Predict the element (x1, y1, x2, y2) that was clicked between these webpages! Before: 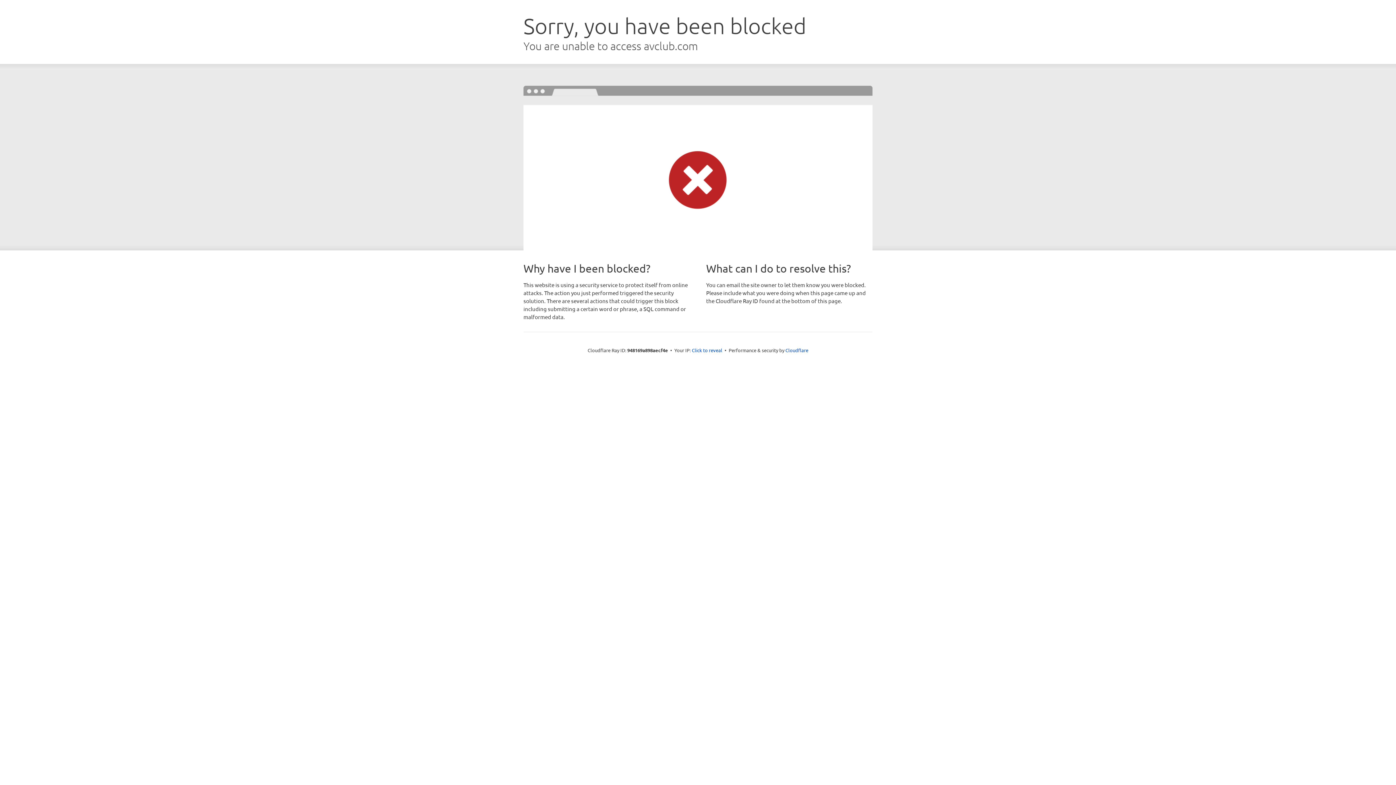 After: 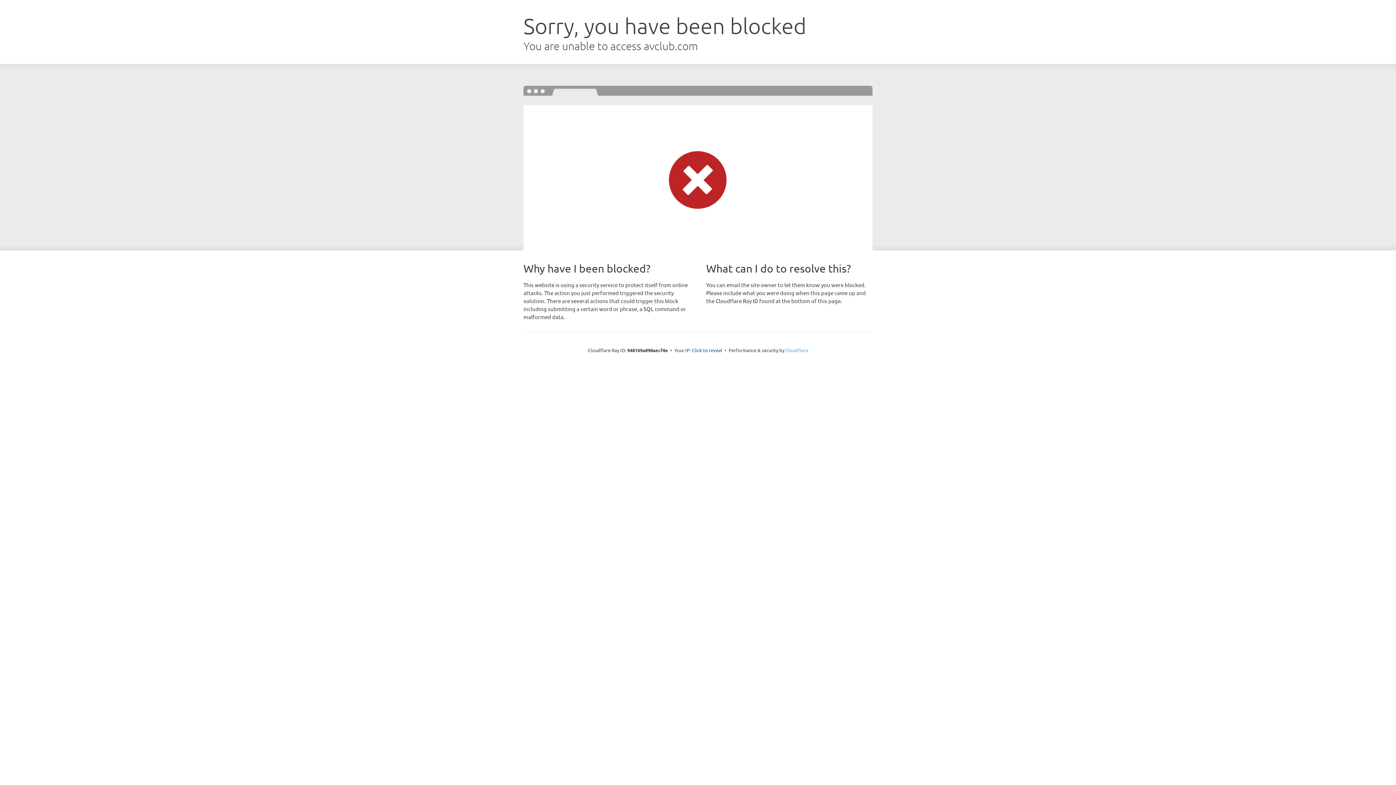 Action: label: Cloudflare bbox: (785, 347, 808, 353)